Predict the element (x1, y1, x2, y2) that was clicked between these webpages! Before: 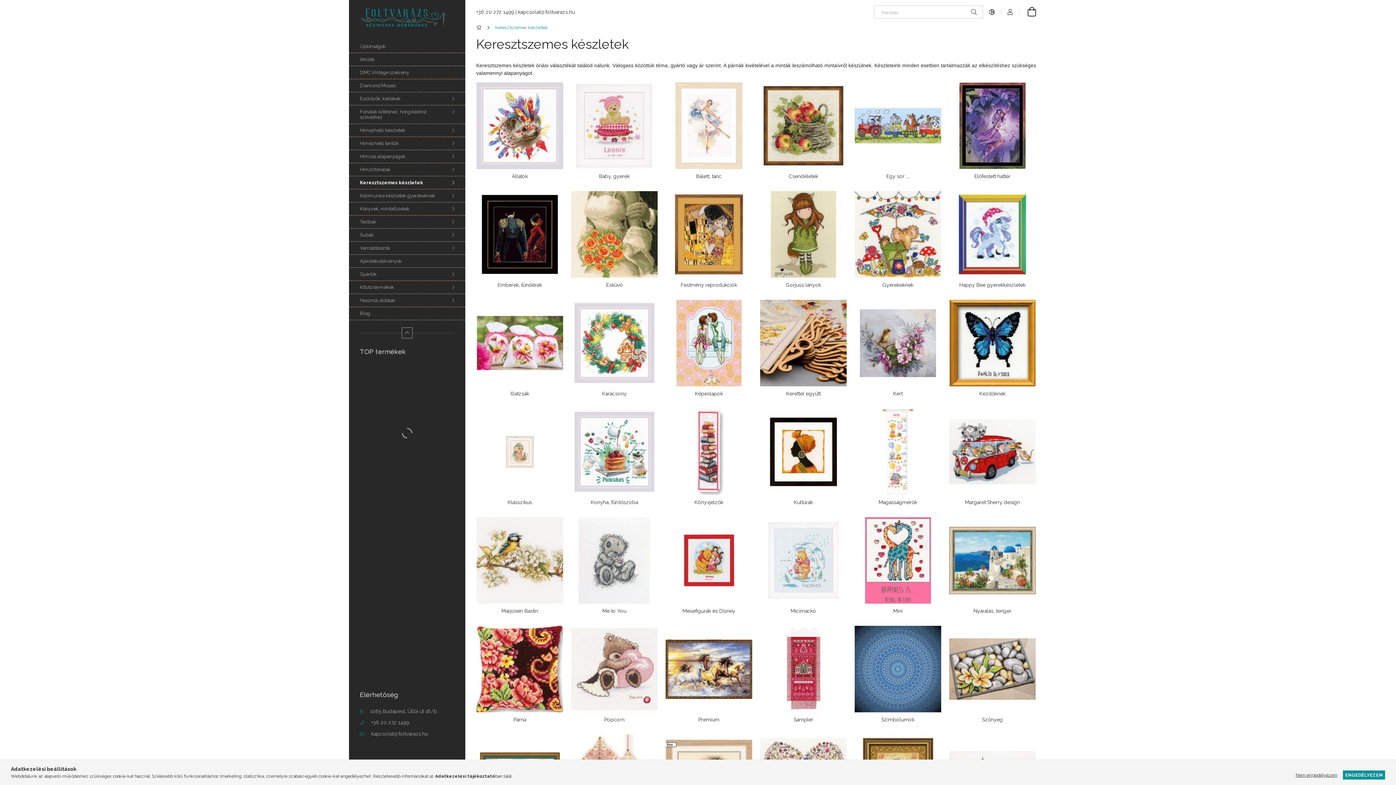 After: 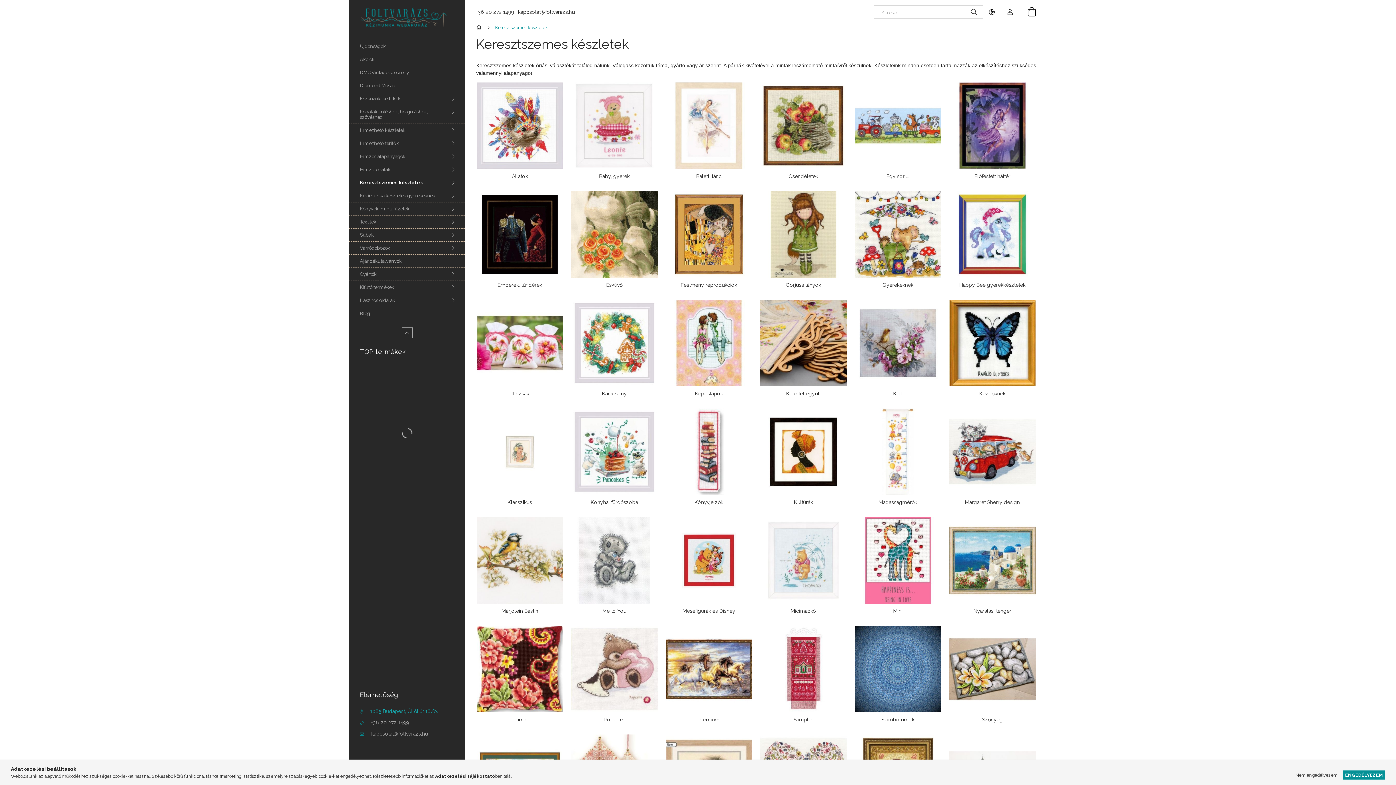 Action: label: 1085 Budapest, Üllői út 16/b. bbox: (360, 708, 438, 714)